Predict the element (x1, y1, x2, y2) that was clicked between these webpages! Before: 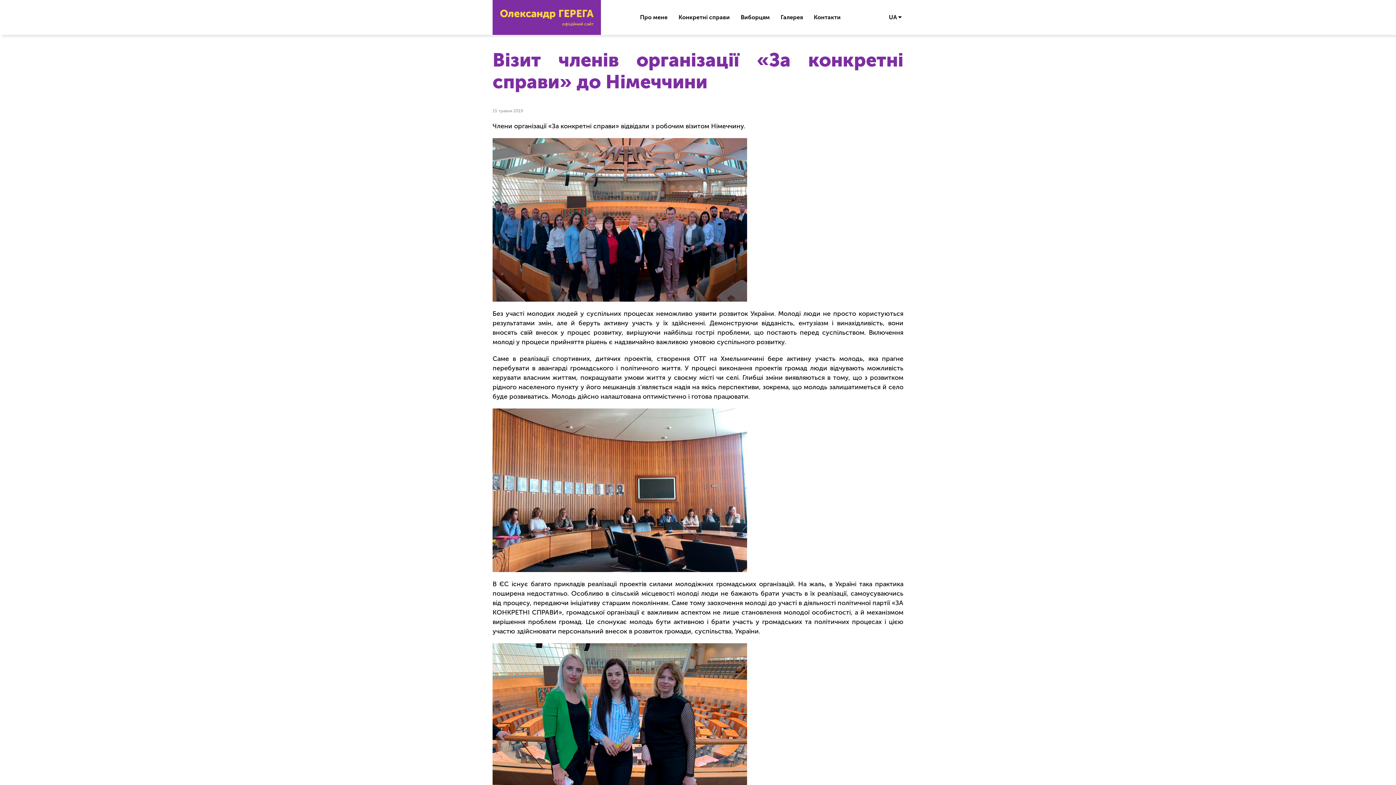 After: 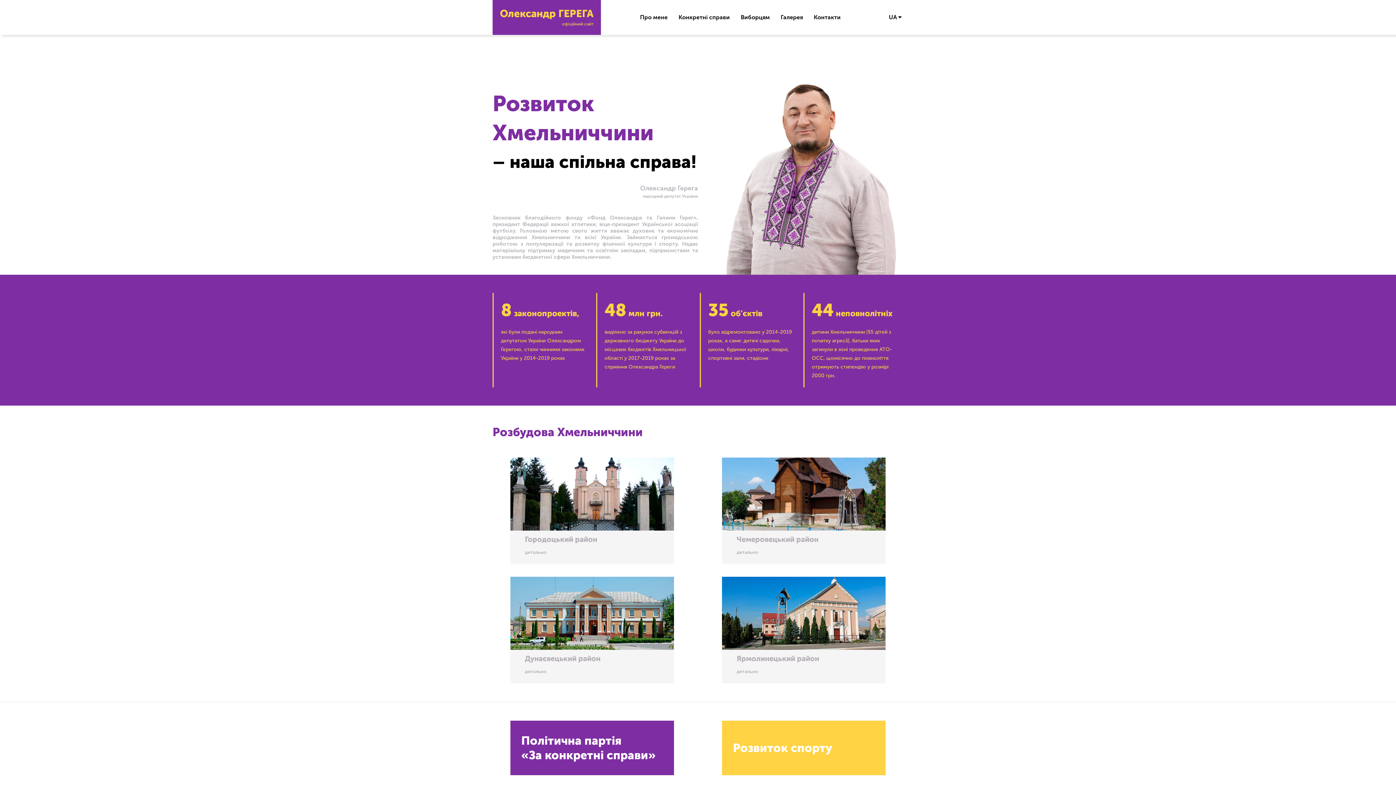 Action: label: Олександр ГЕРЕГА
офіційний сайт bbox: (492, 0, 601, 34)